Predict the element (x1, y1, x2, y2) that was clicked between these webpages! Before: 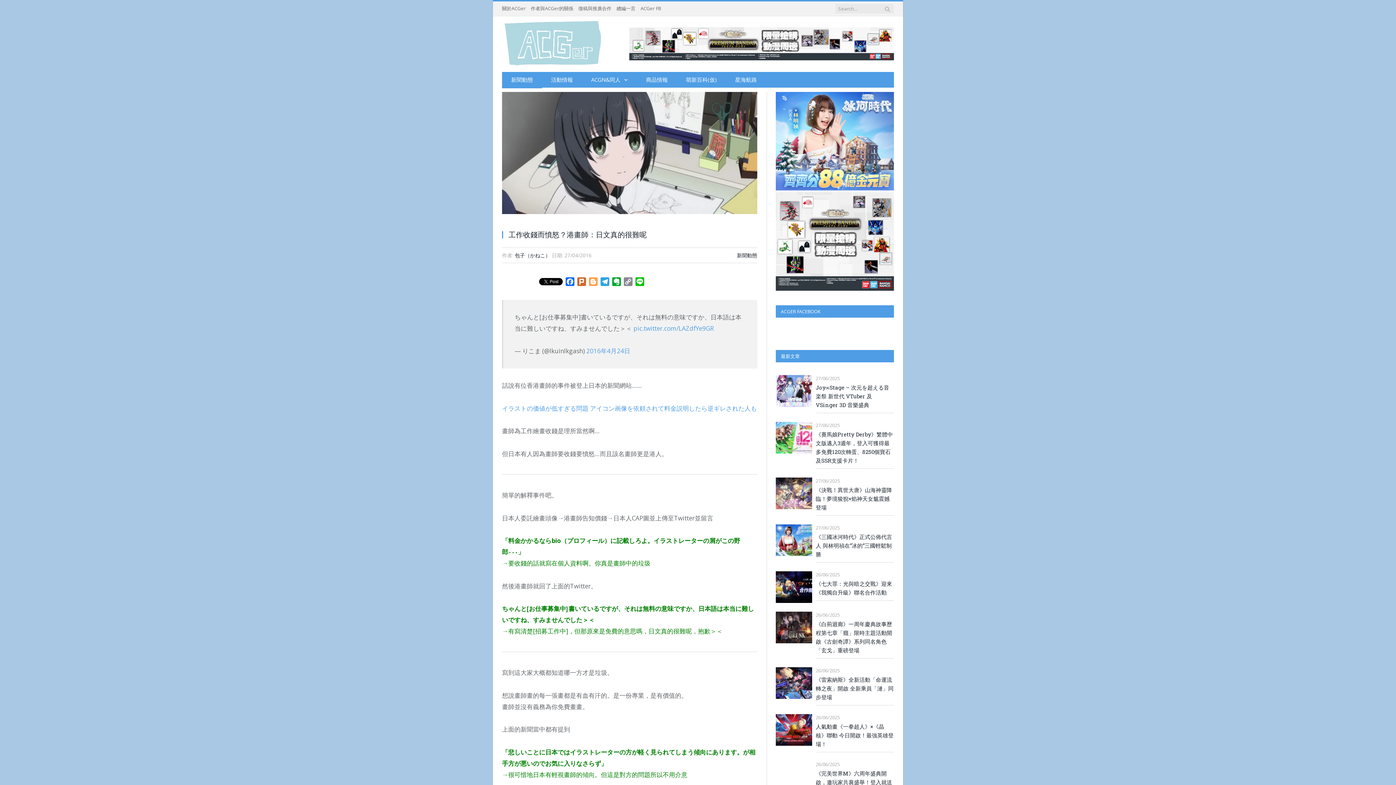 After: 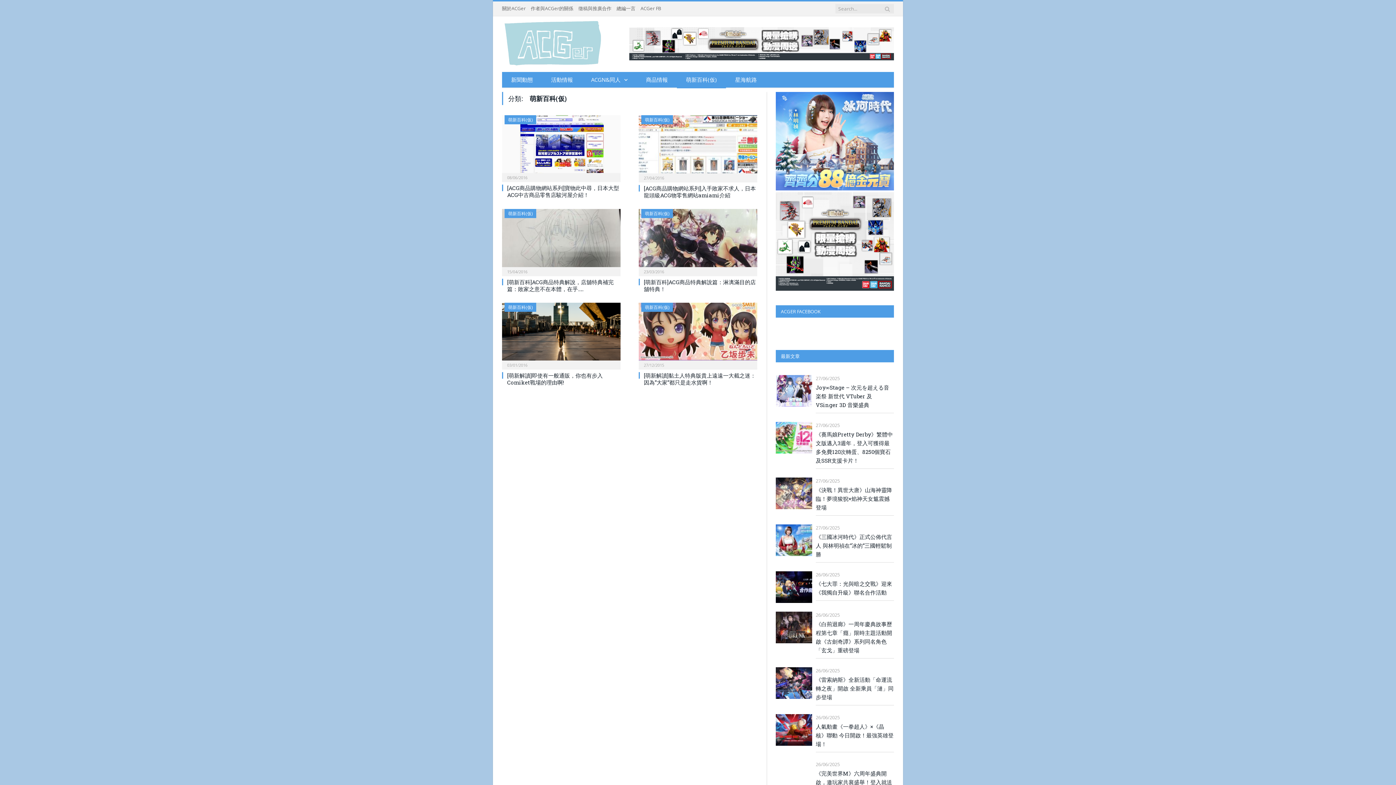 Action: label: 萌新百科(仮) bbox: (677, 72, 726, 88)